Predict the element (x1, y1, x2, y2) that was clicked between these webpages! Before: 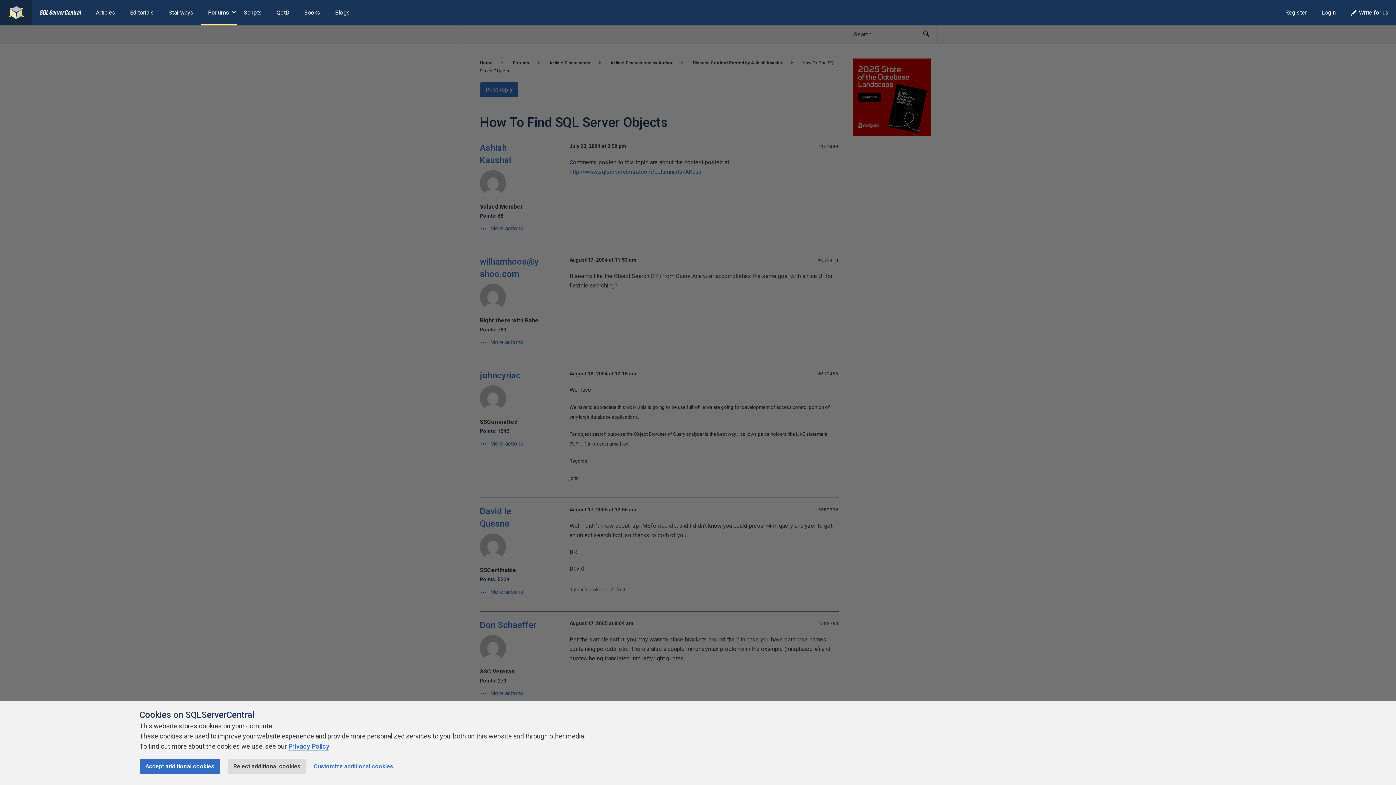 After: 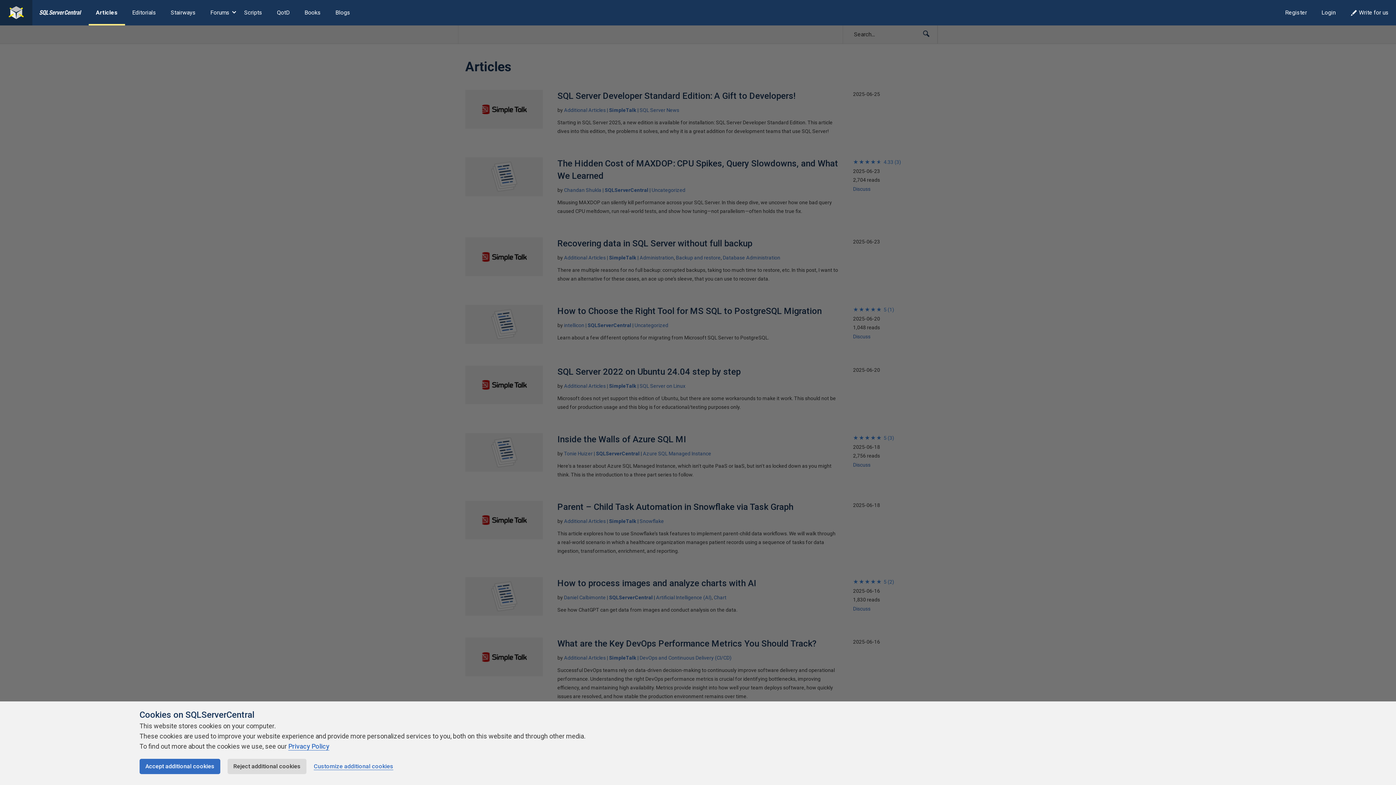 Action: label: Articles bbox: (88, 0, 122, 25)